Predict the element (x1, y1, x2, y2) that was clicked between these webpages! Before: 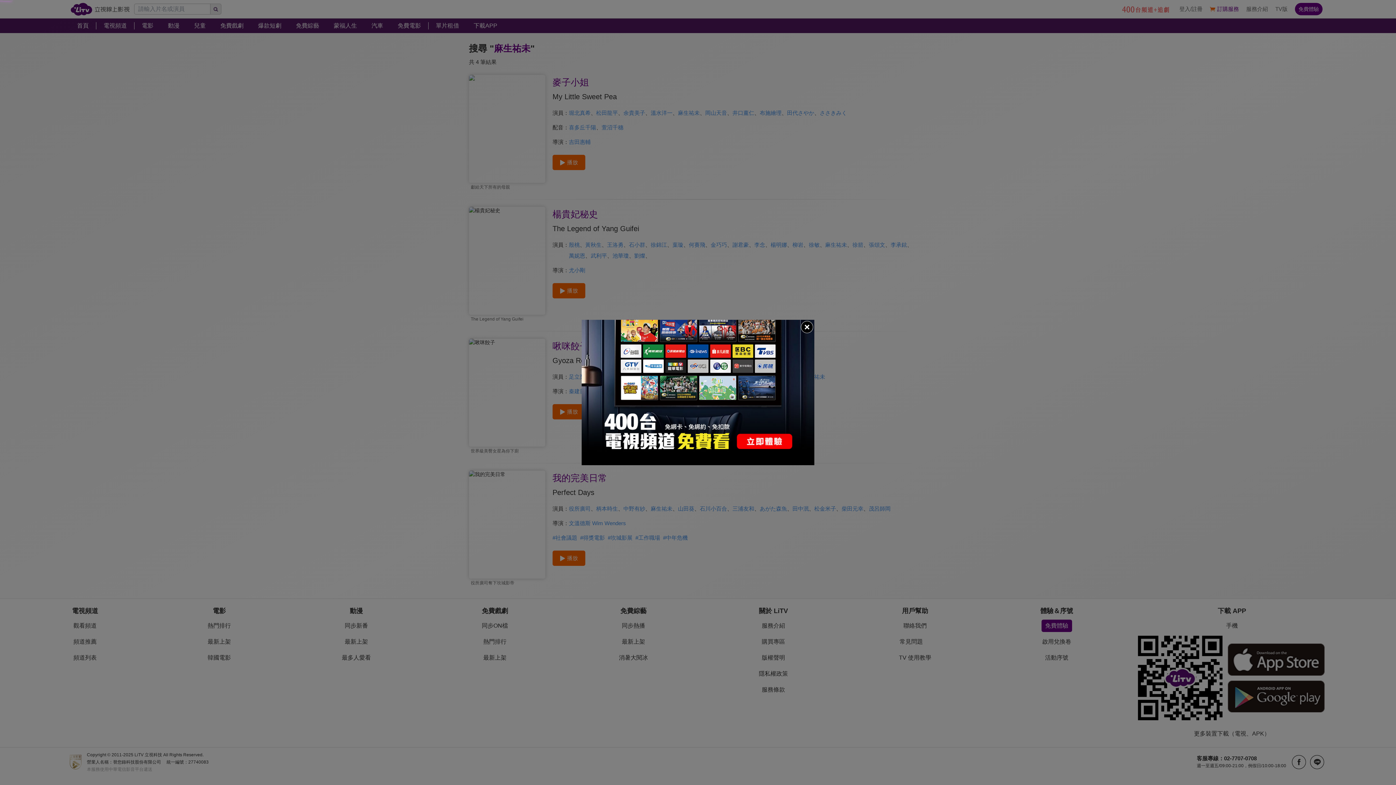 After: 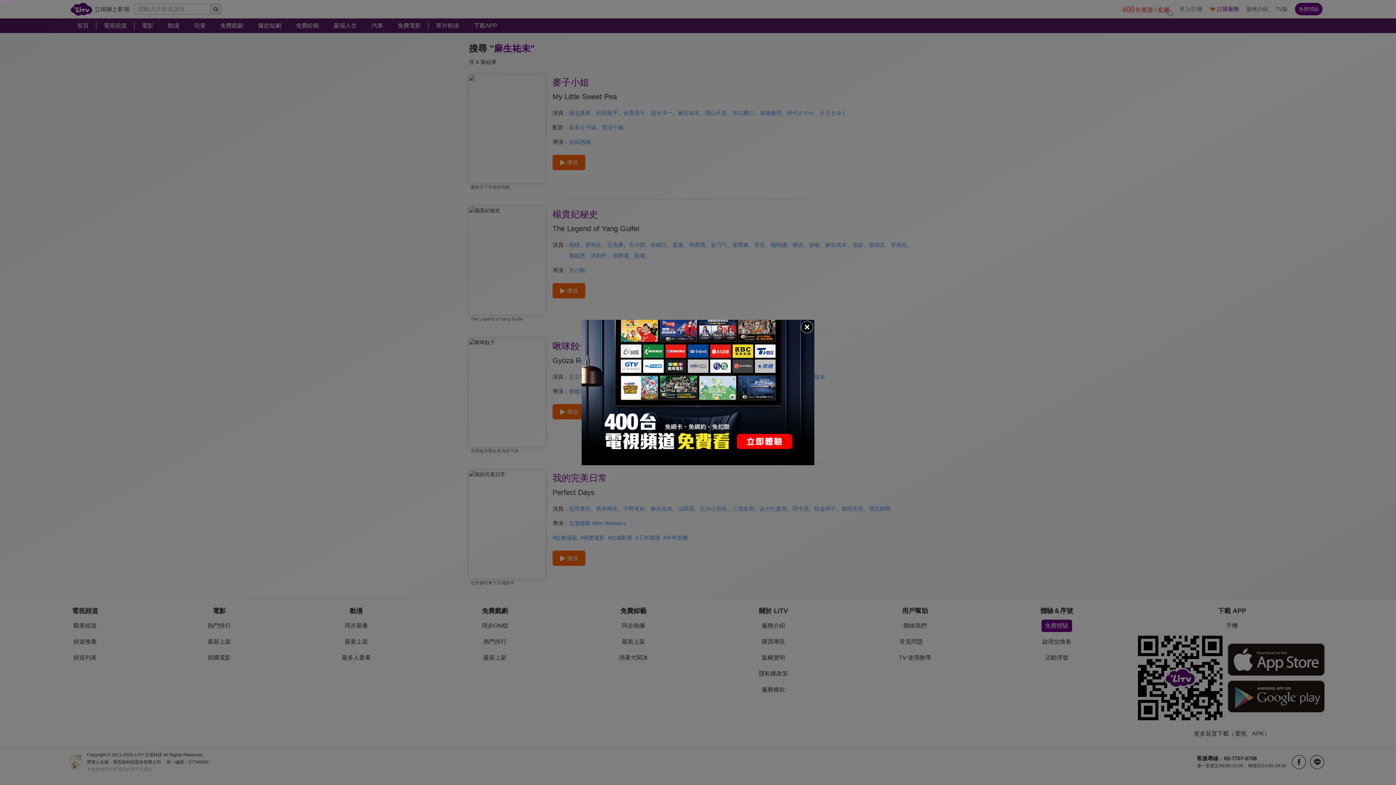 Action: bbox: (581, 320, 814, 465)